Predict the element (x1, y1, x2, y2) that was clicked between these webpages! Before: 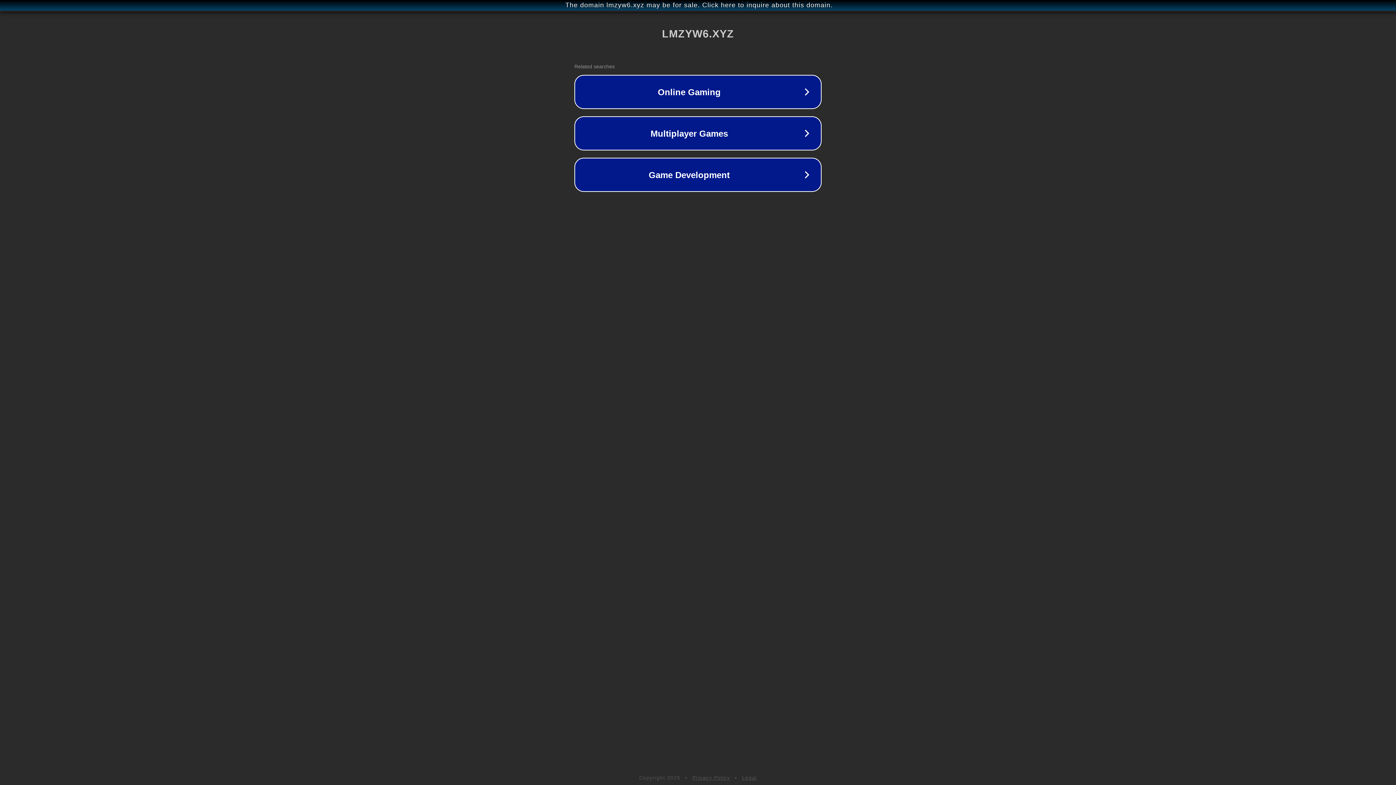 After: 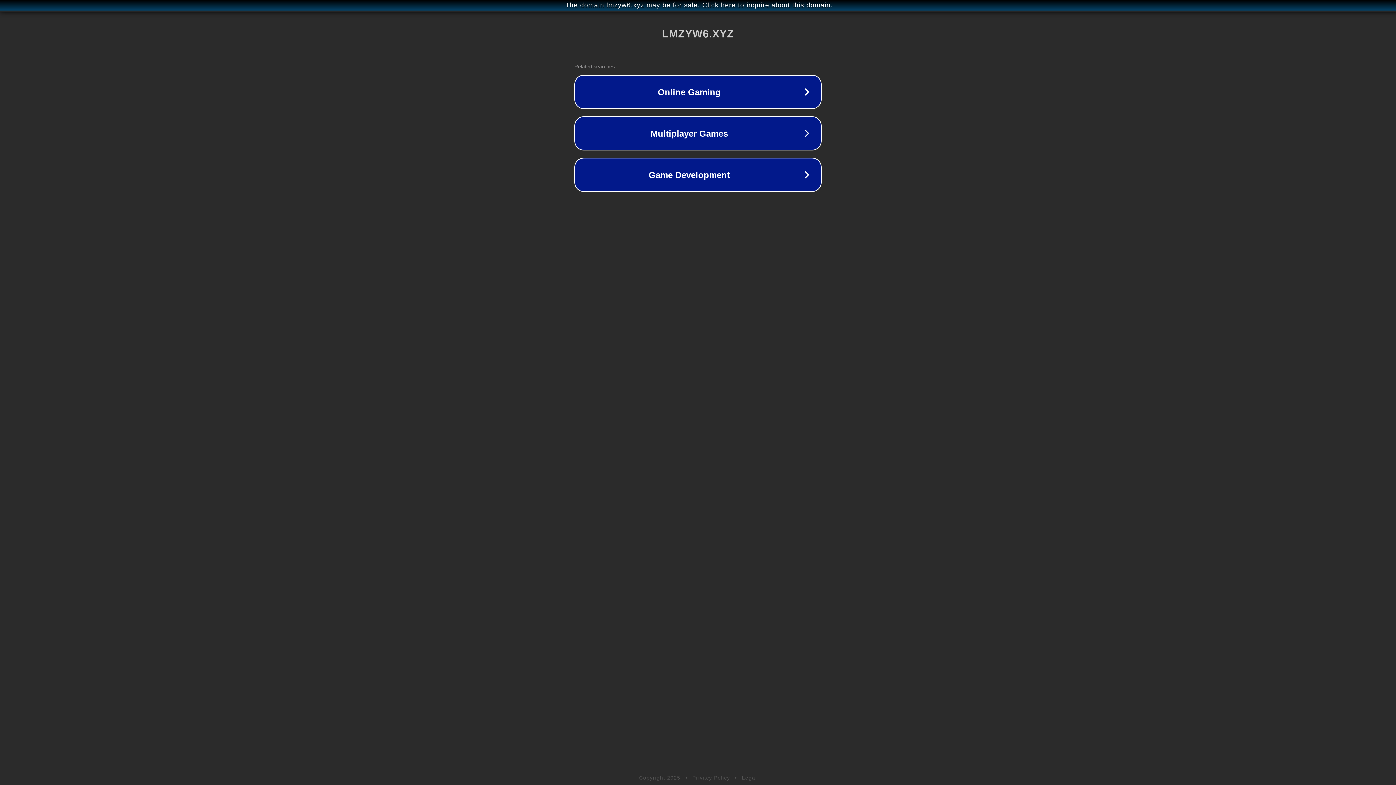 Action: label: Legal bbox: (742, 775, 757, 781)